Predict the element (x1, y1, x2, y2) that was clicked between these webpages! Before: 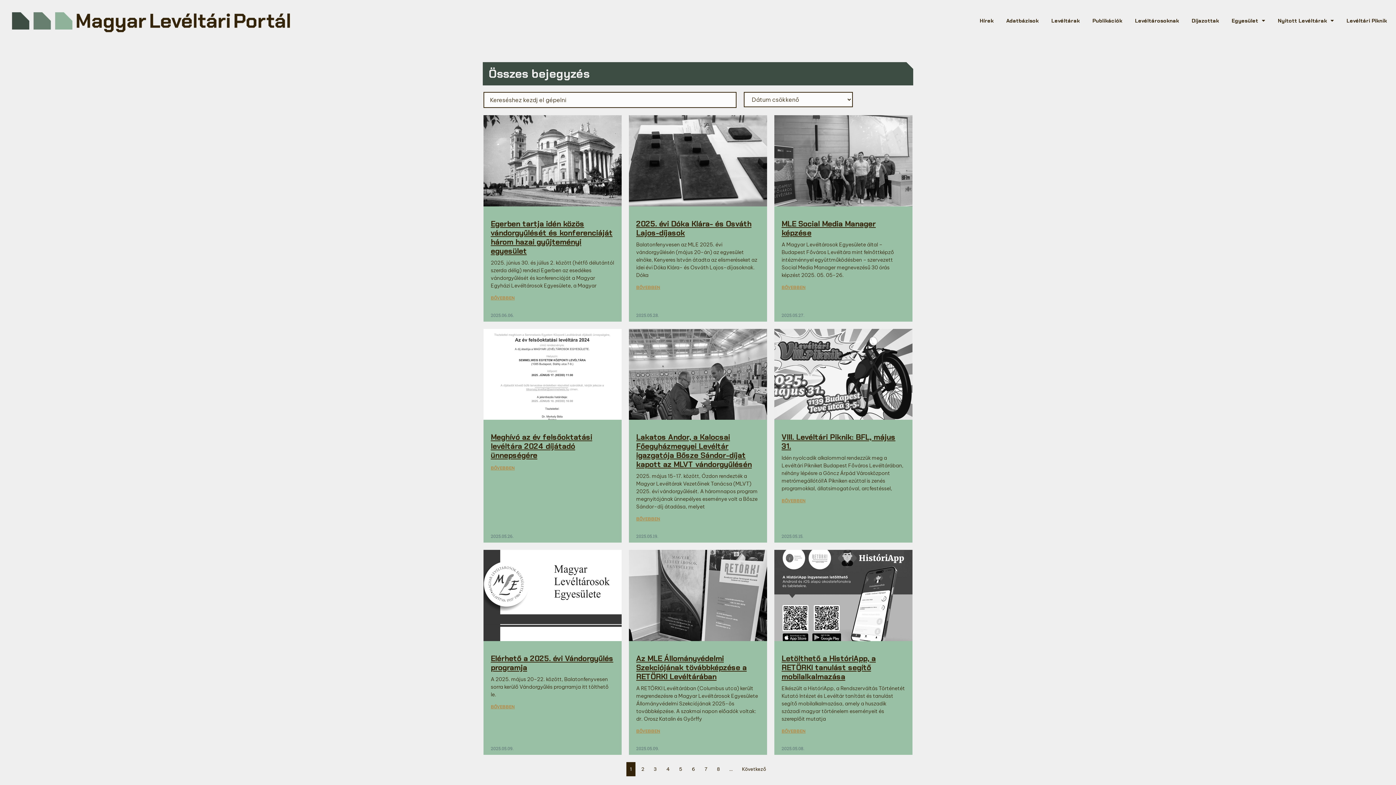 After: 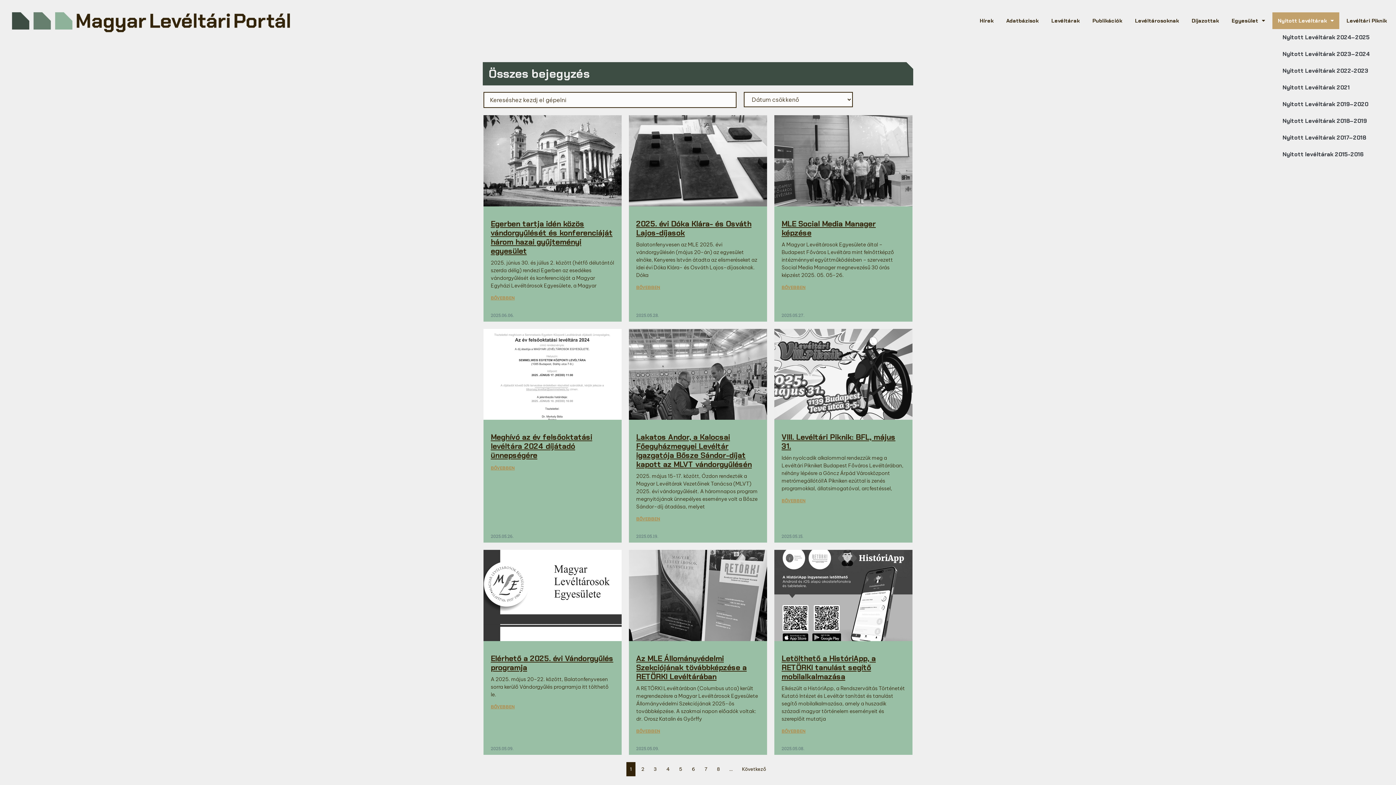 Action: bbox: (1272, 12, 1339, 29) label: Nyitott Levéltárak